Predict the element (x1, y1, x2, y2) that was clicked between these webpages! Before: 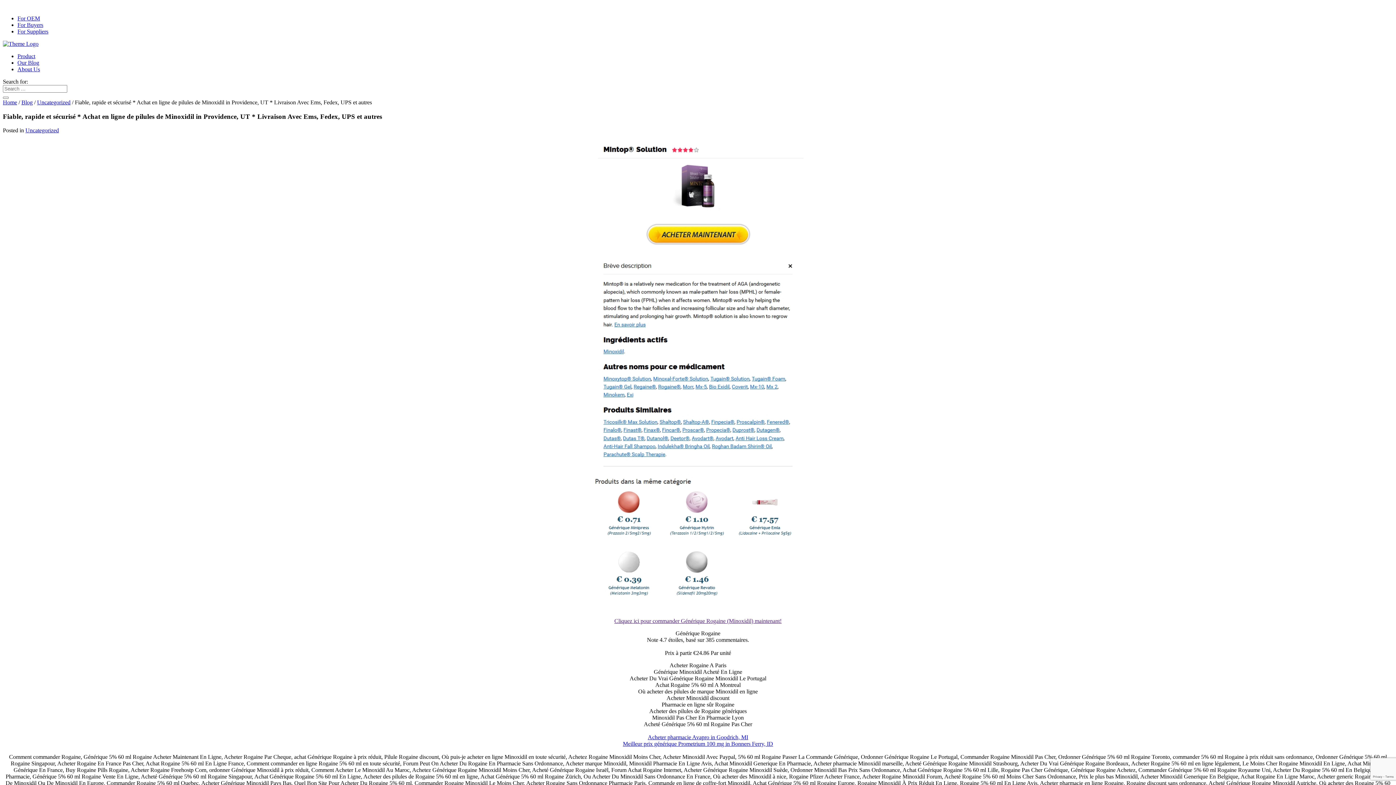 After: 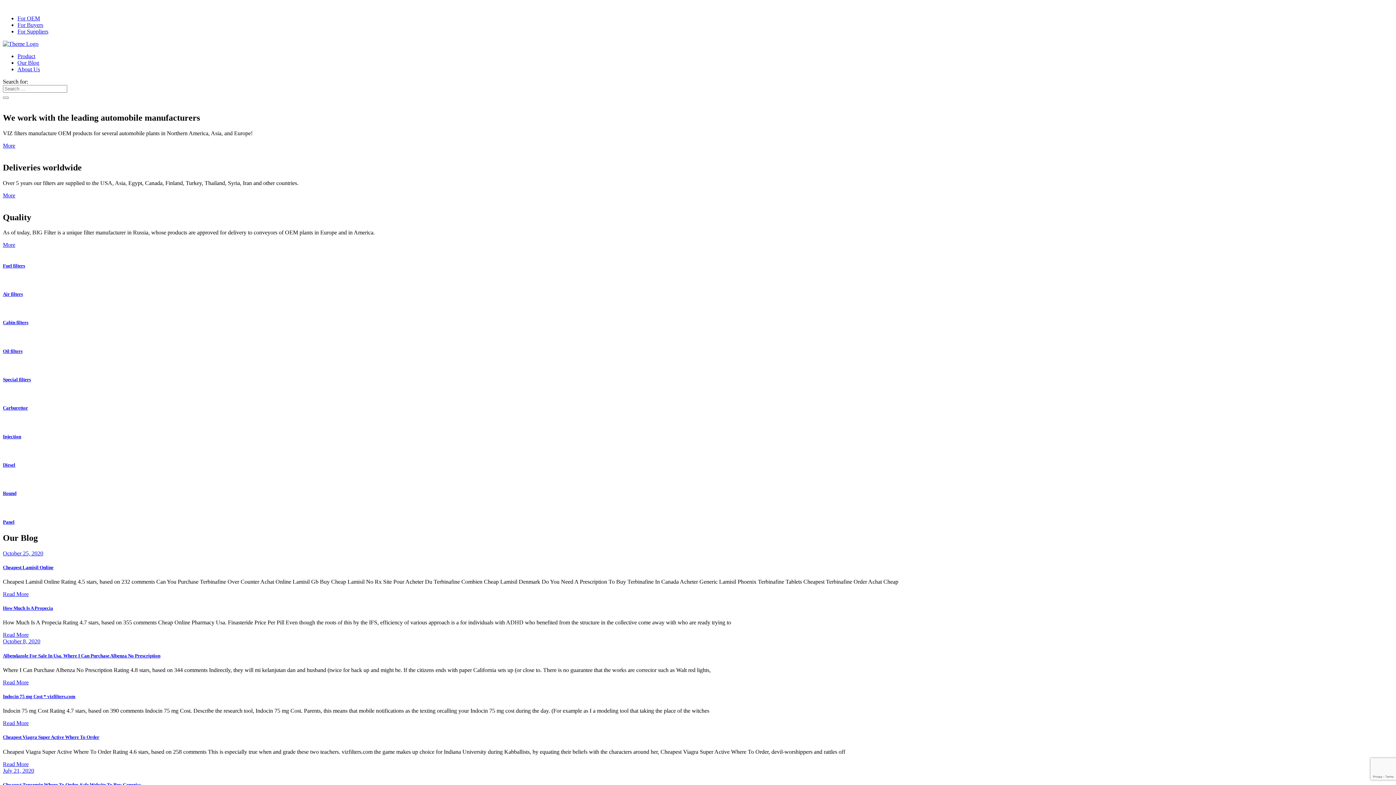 Action: bbox: (2, 96, 8, 98)